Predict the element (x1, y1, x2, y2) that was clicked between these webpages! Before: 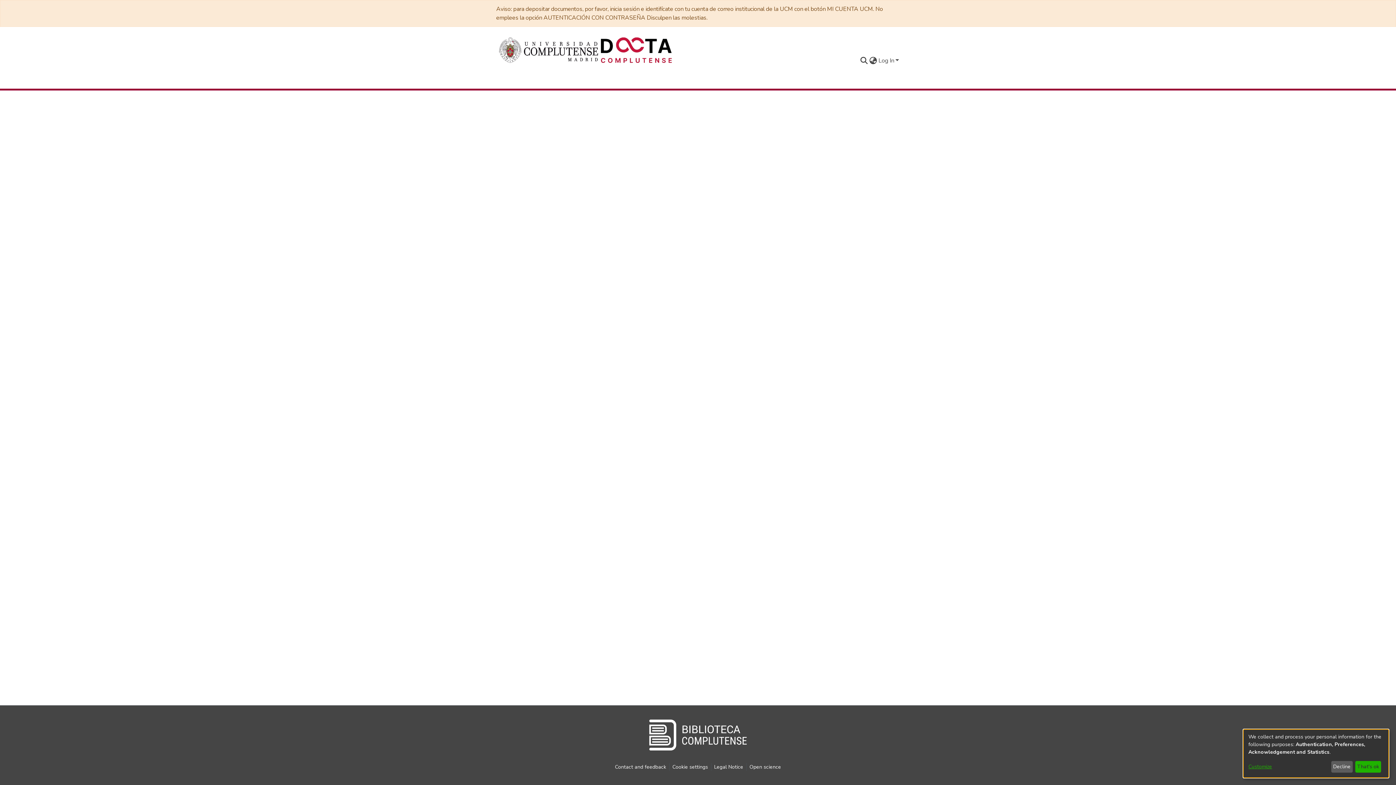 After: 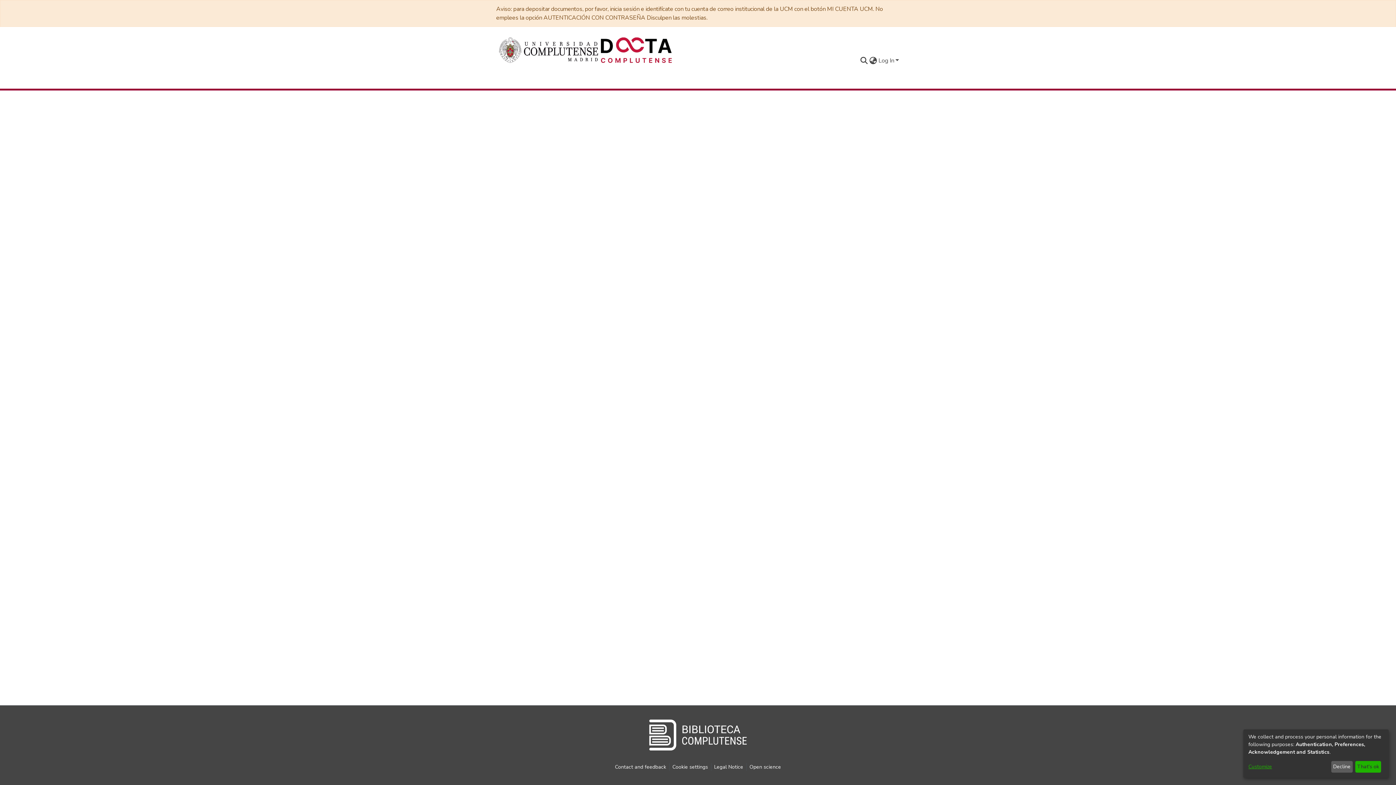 Action: bbox: (649, 737, 746, 745)